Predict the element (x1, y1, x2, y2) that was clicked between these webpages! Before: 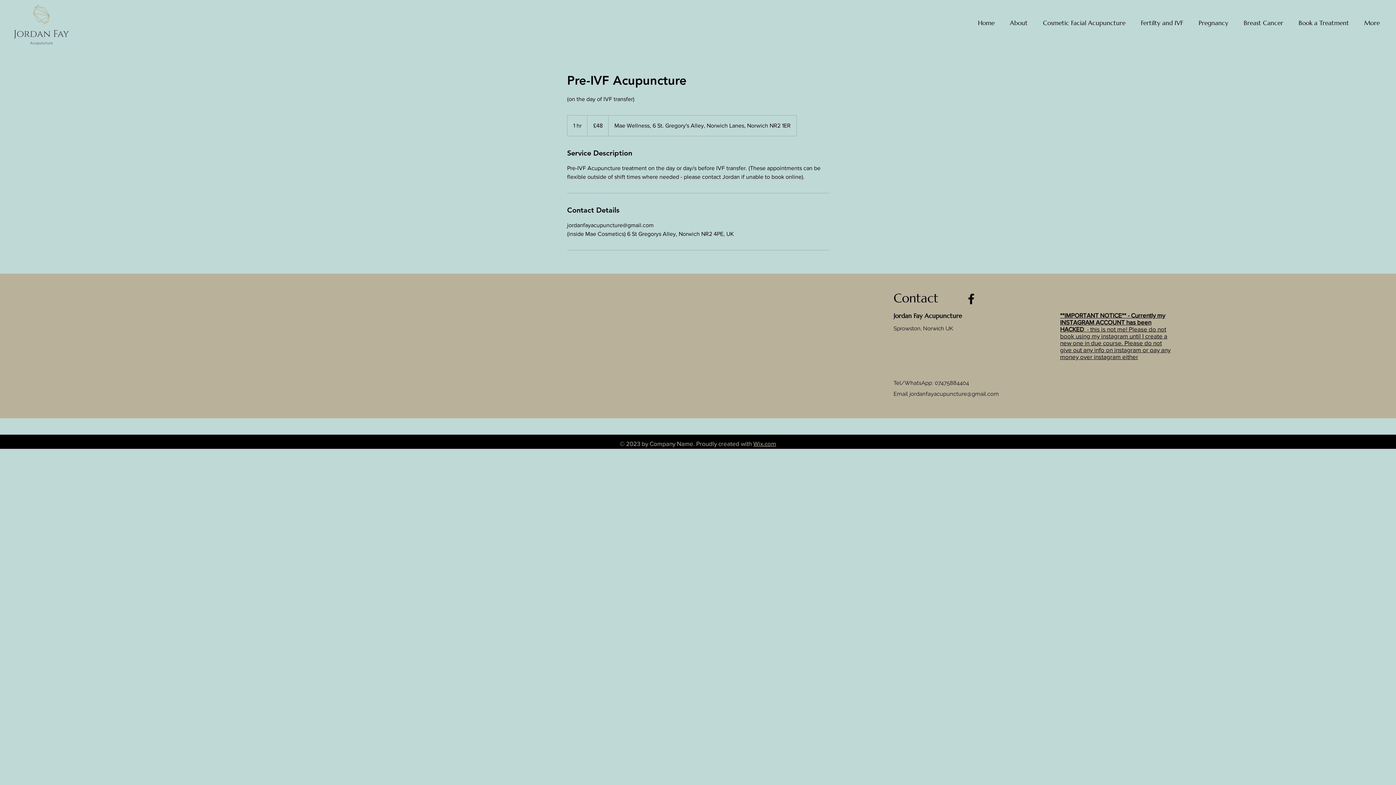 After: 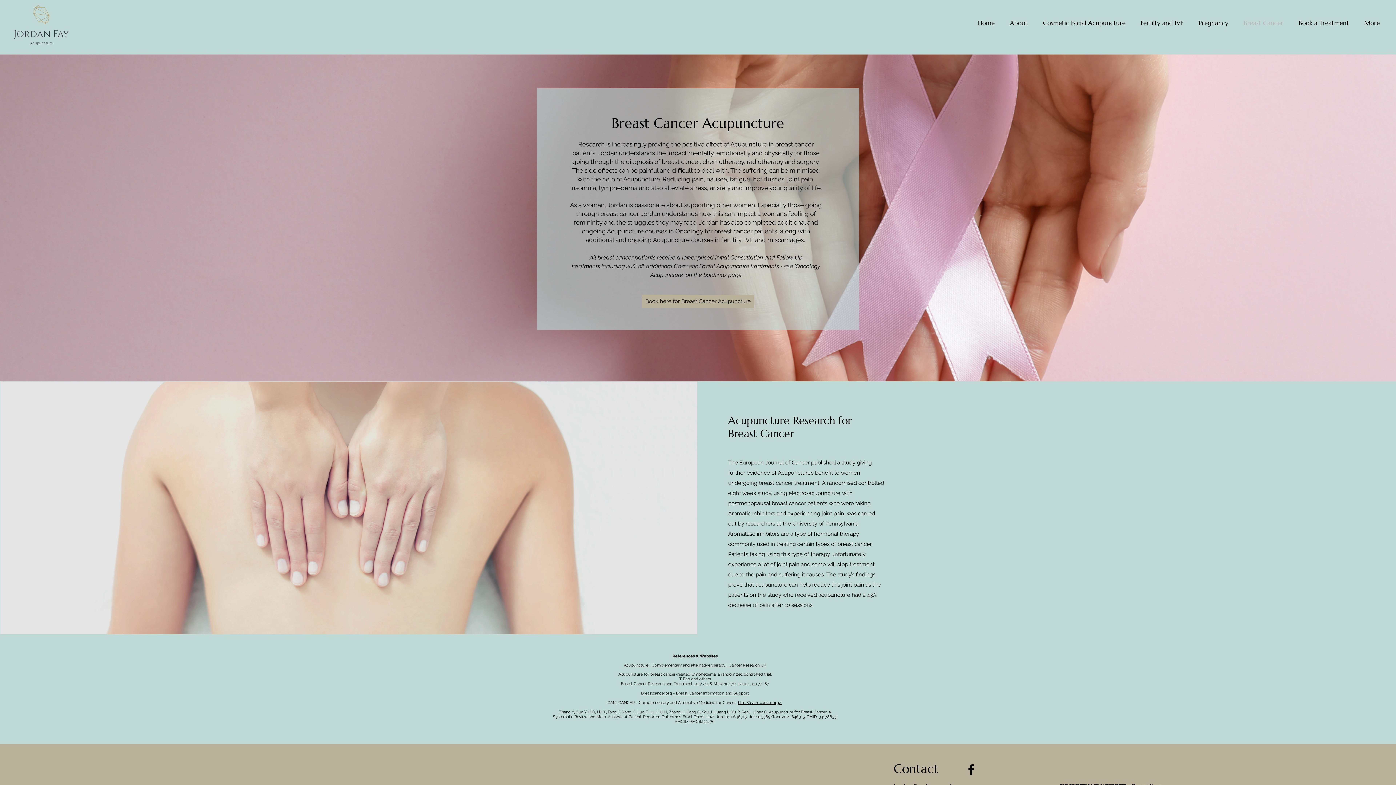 Action: bbox: (1236, 16, 1291, 29) label: Breast Cancer